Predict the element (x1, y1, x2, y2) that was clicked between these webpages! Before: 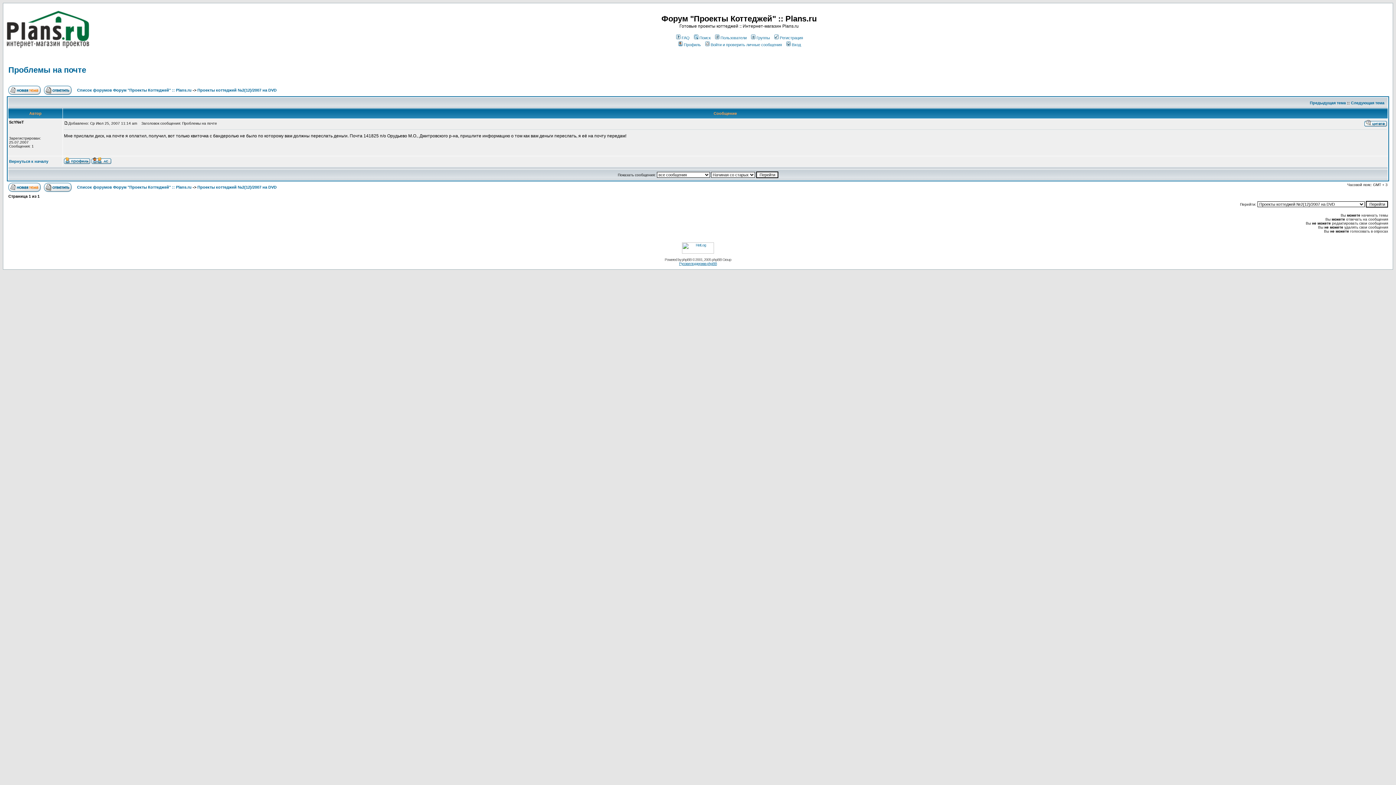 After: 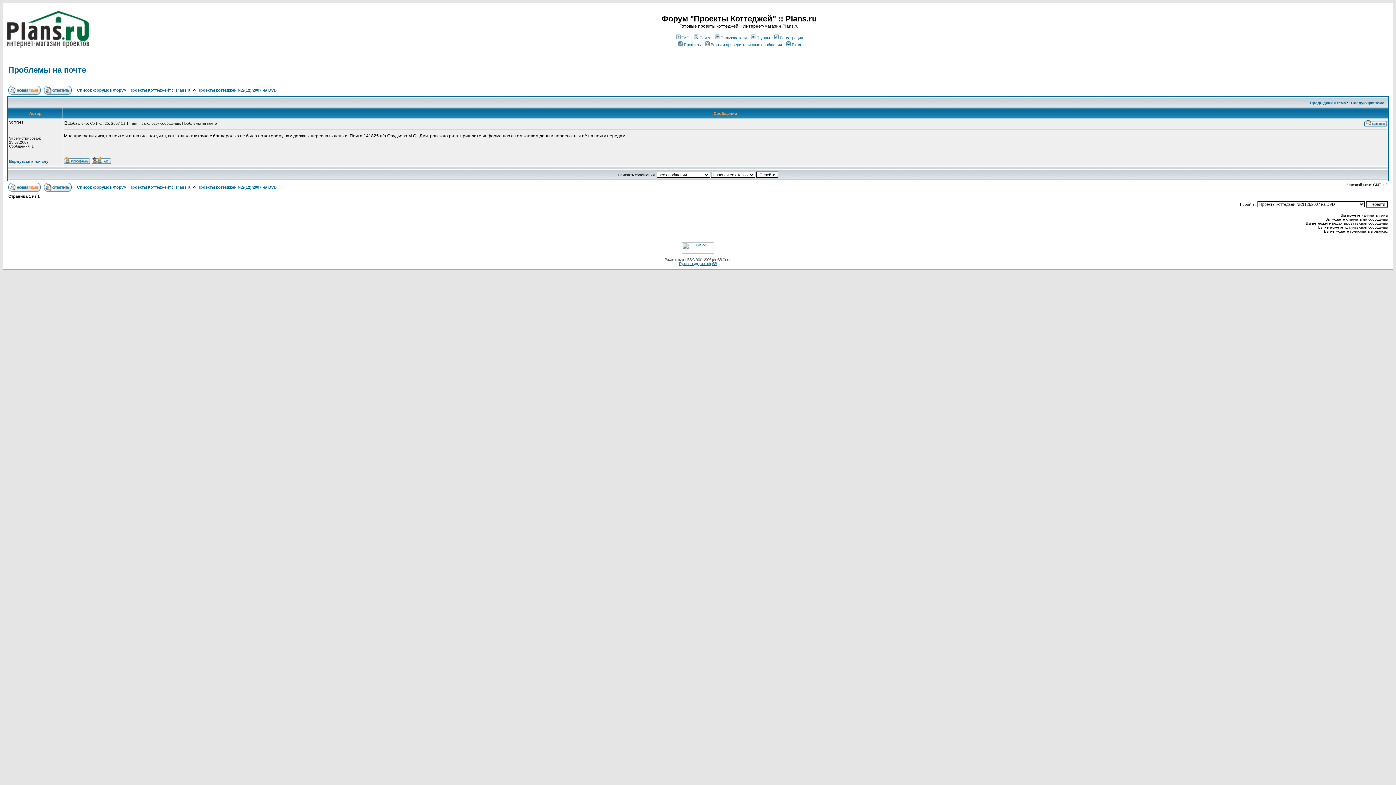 Action: bbox: (64, 119, 68, 125)